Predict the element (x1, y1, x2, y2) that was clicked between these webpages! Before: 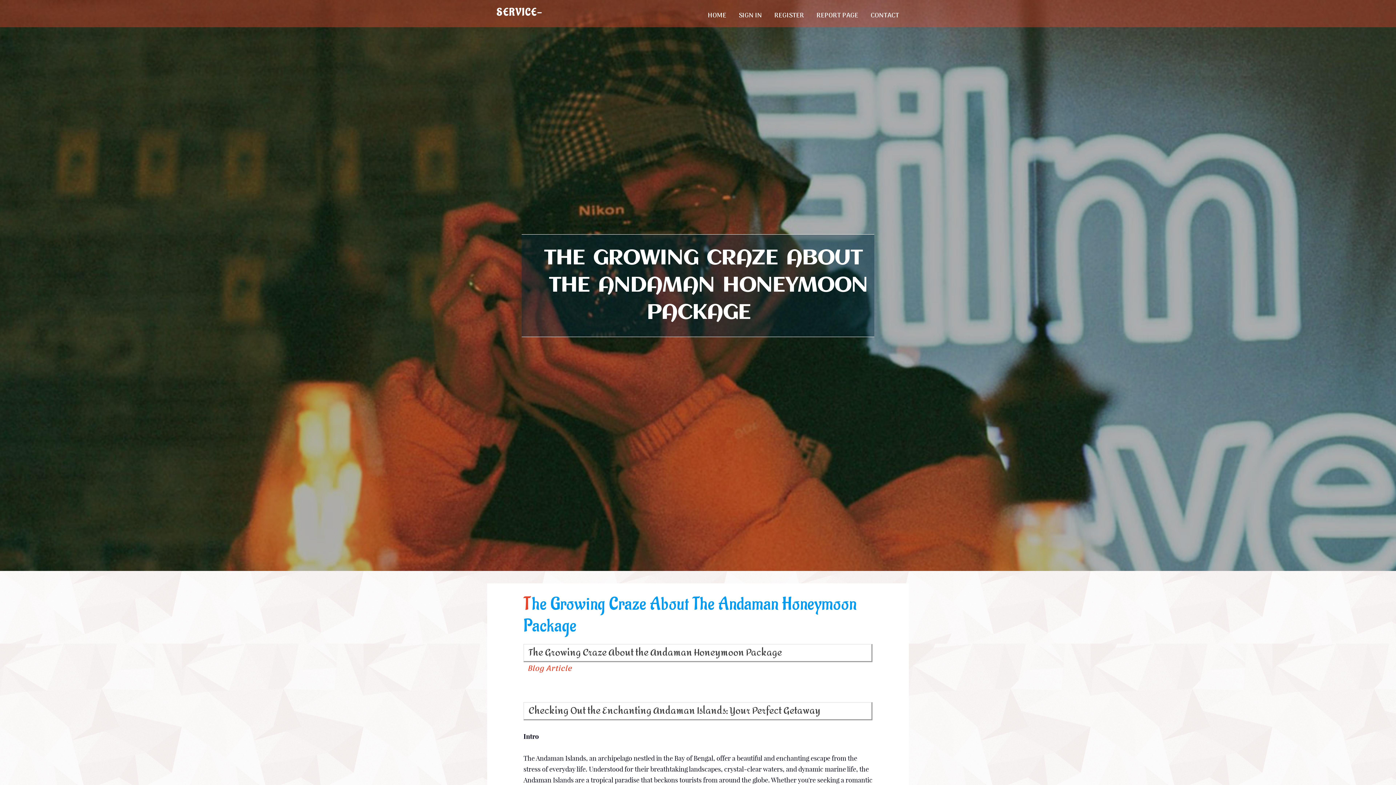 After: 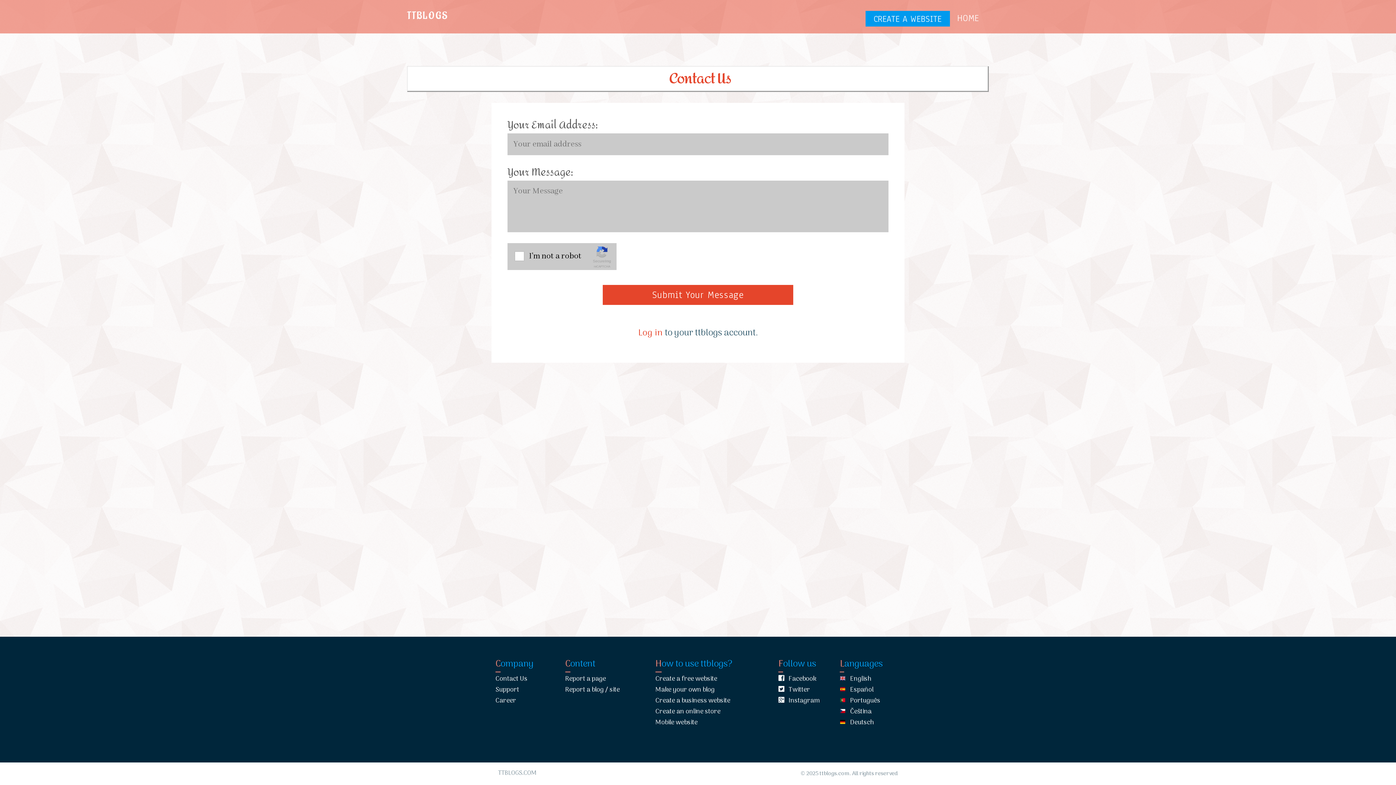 Action: label: CONTACT bbox: (864, 0, 905, 27)